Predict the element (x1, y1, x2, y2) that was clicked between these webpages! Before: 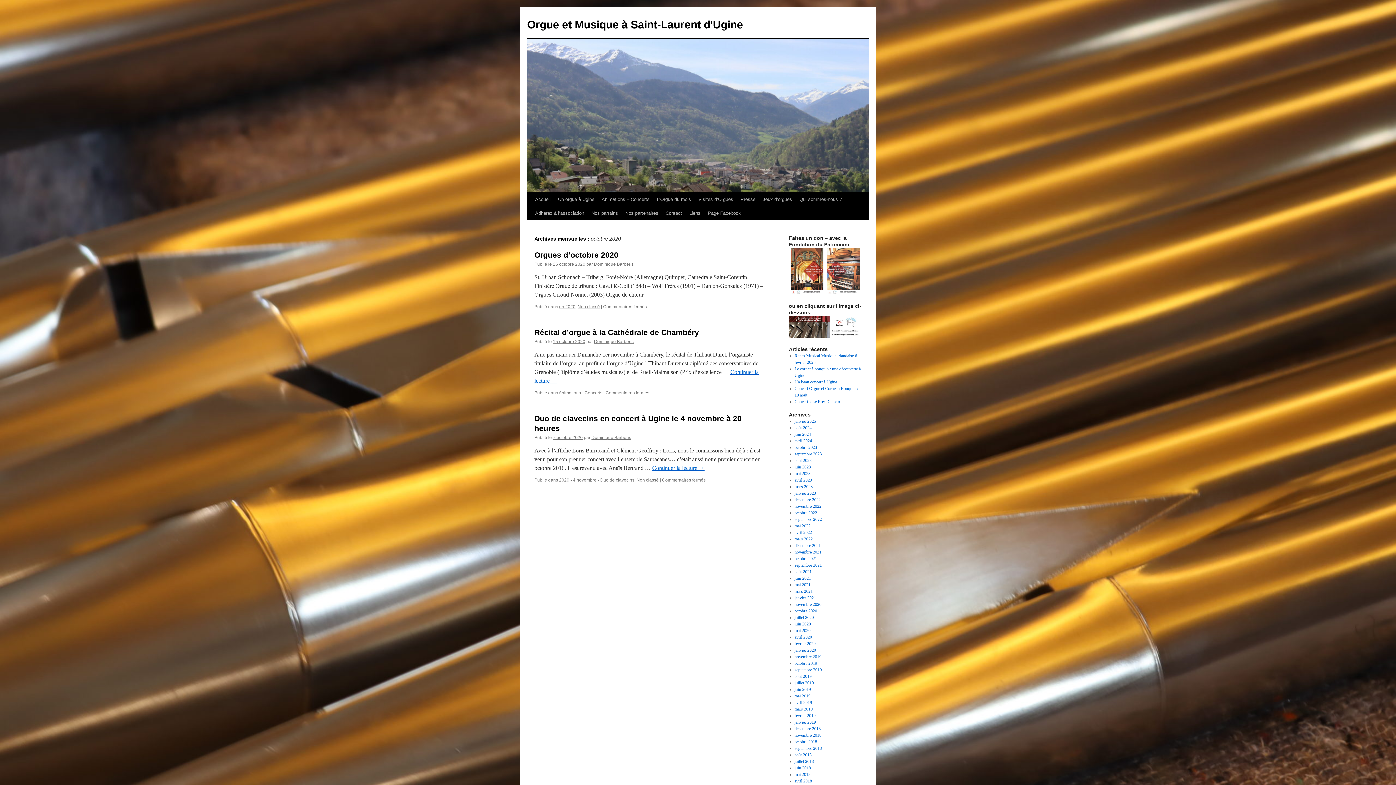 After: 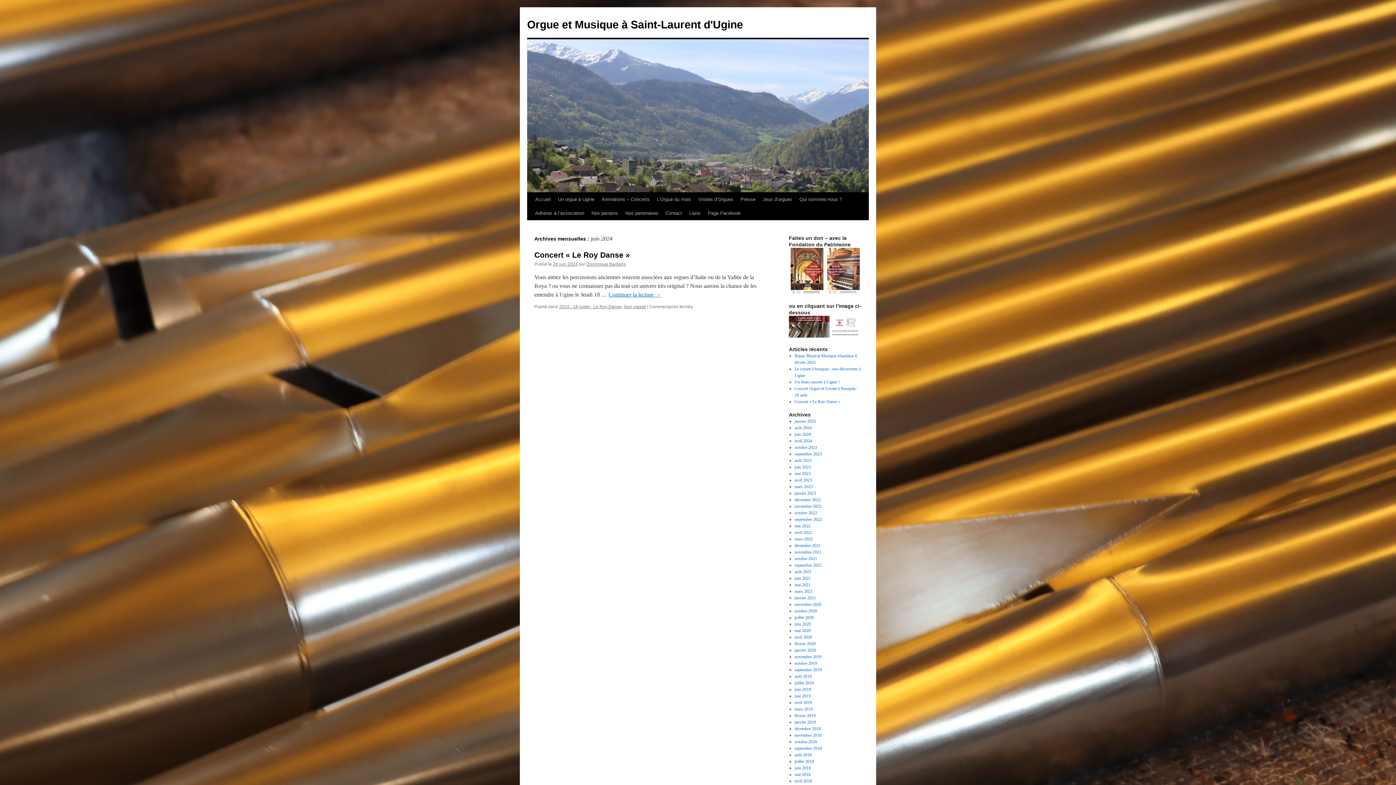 Action: label: juin 2024 bbox: (794, 431, 811, 436)